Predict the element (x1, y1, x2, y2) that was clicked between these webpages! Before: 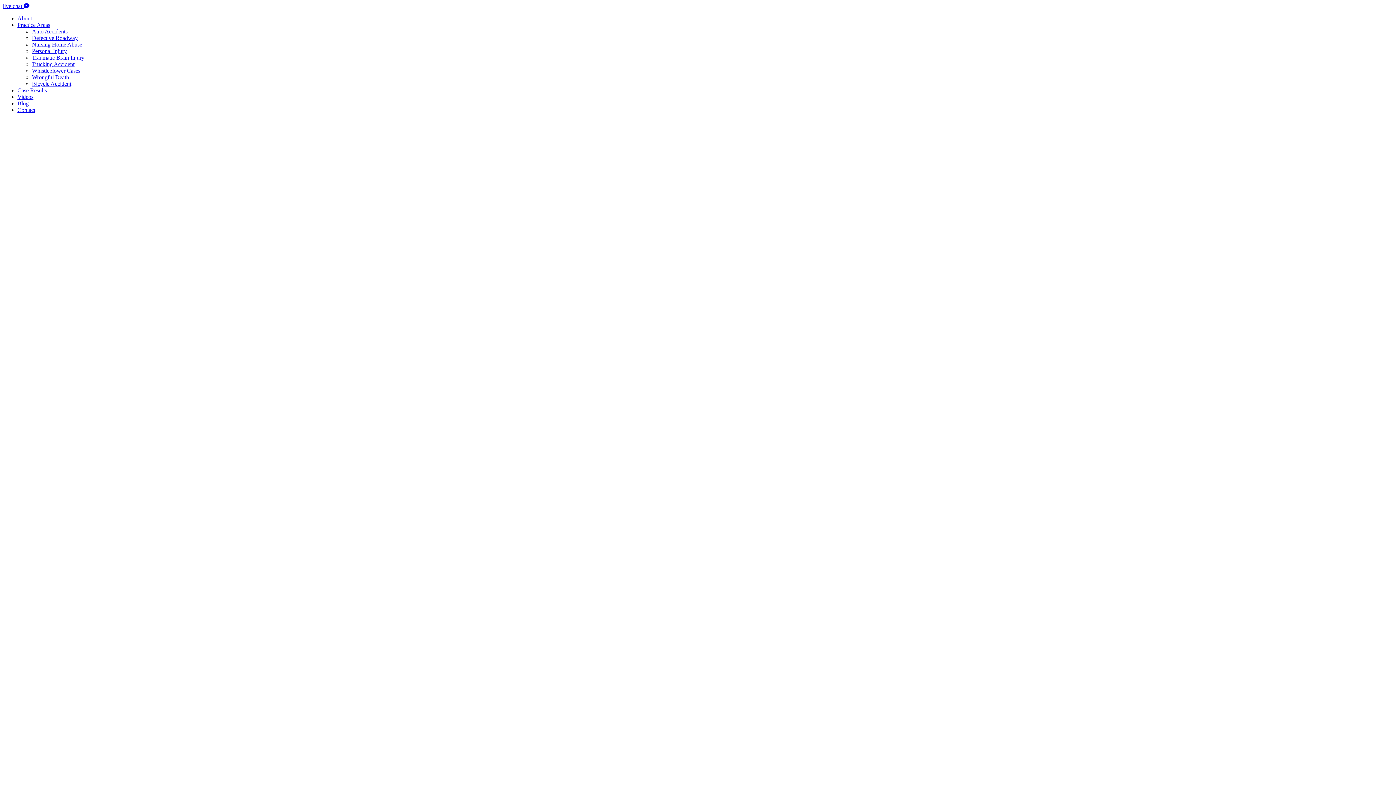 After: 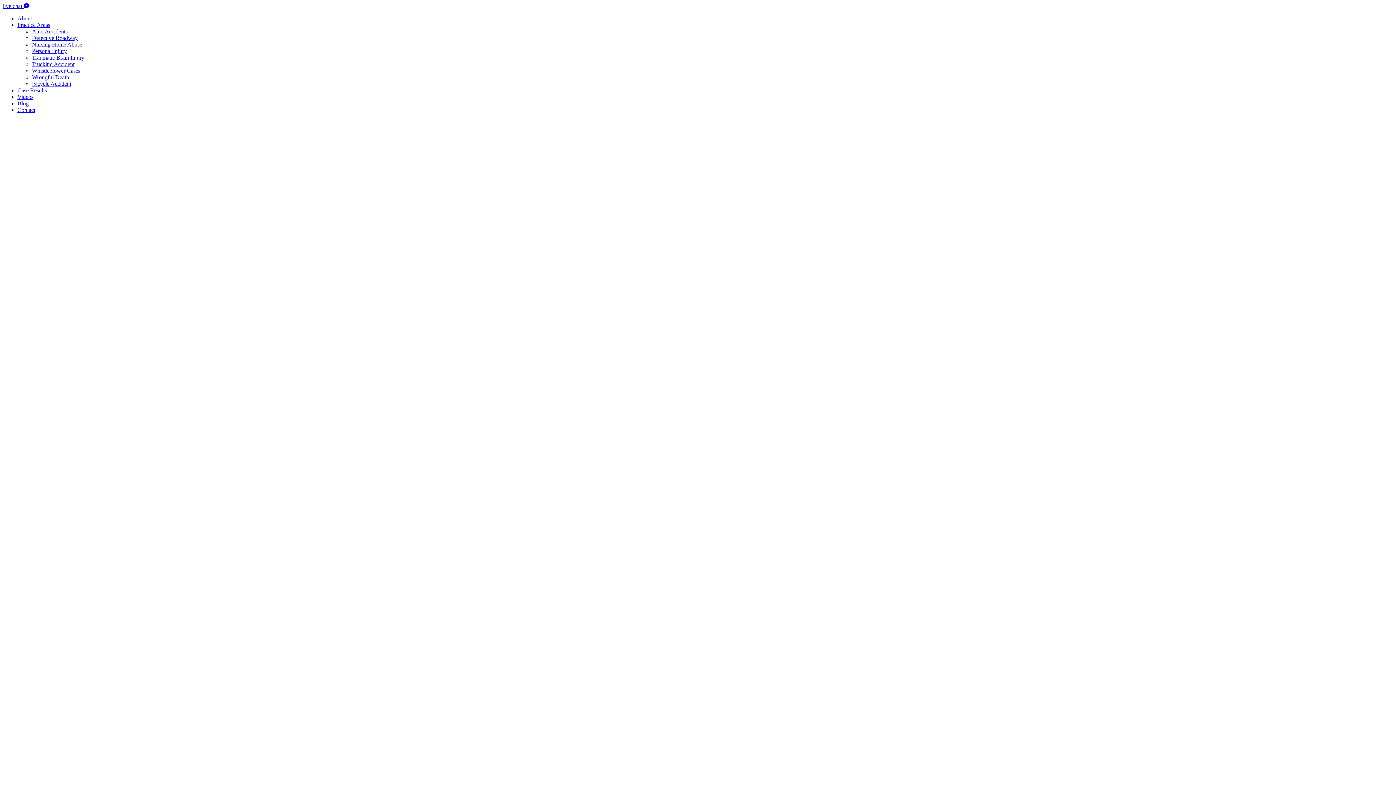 Action: label: Defective Roadway bbox: (32, 34, 77, 41)